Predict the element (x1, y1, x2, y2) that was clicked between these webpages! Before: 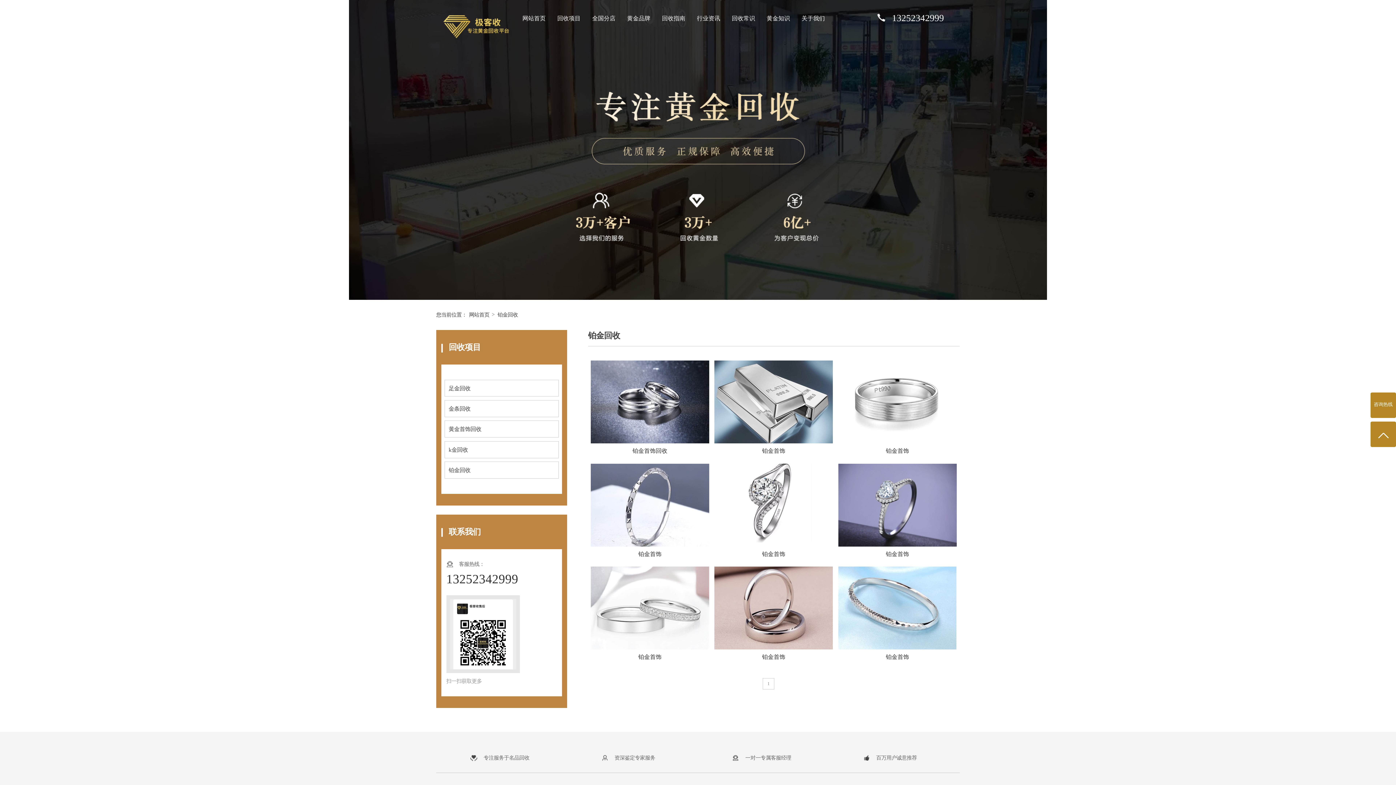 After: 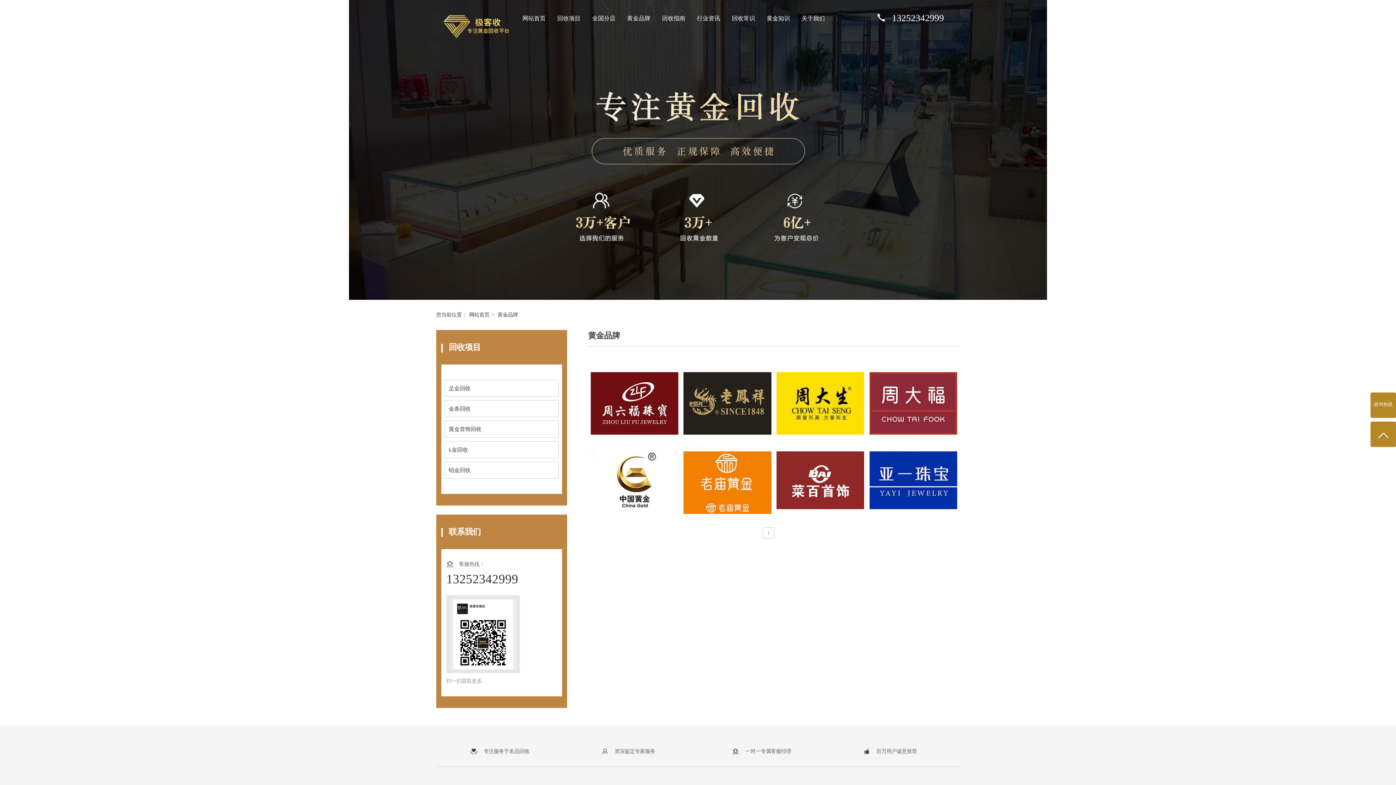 Action: bbox: (621, 8, 656, 28) label: 黄金品牌